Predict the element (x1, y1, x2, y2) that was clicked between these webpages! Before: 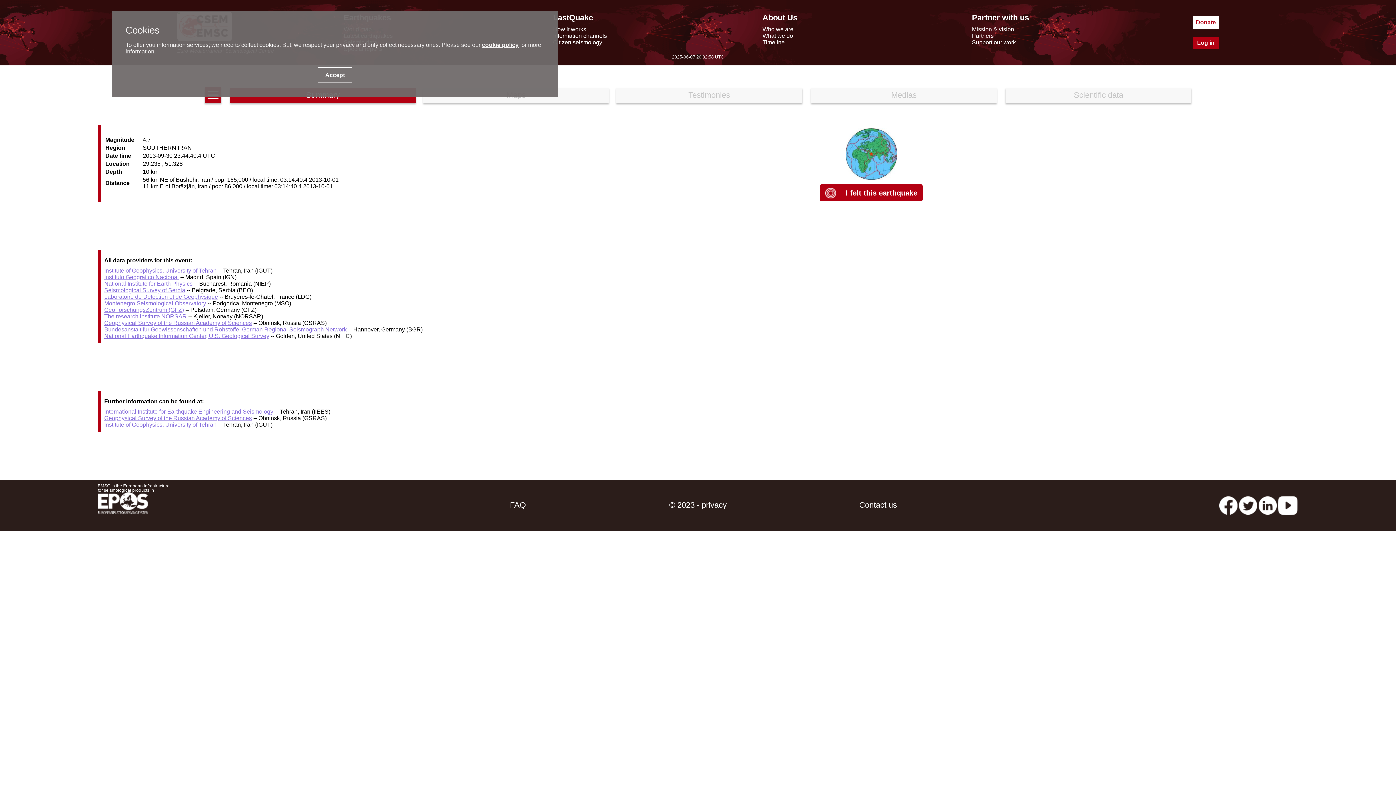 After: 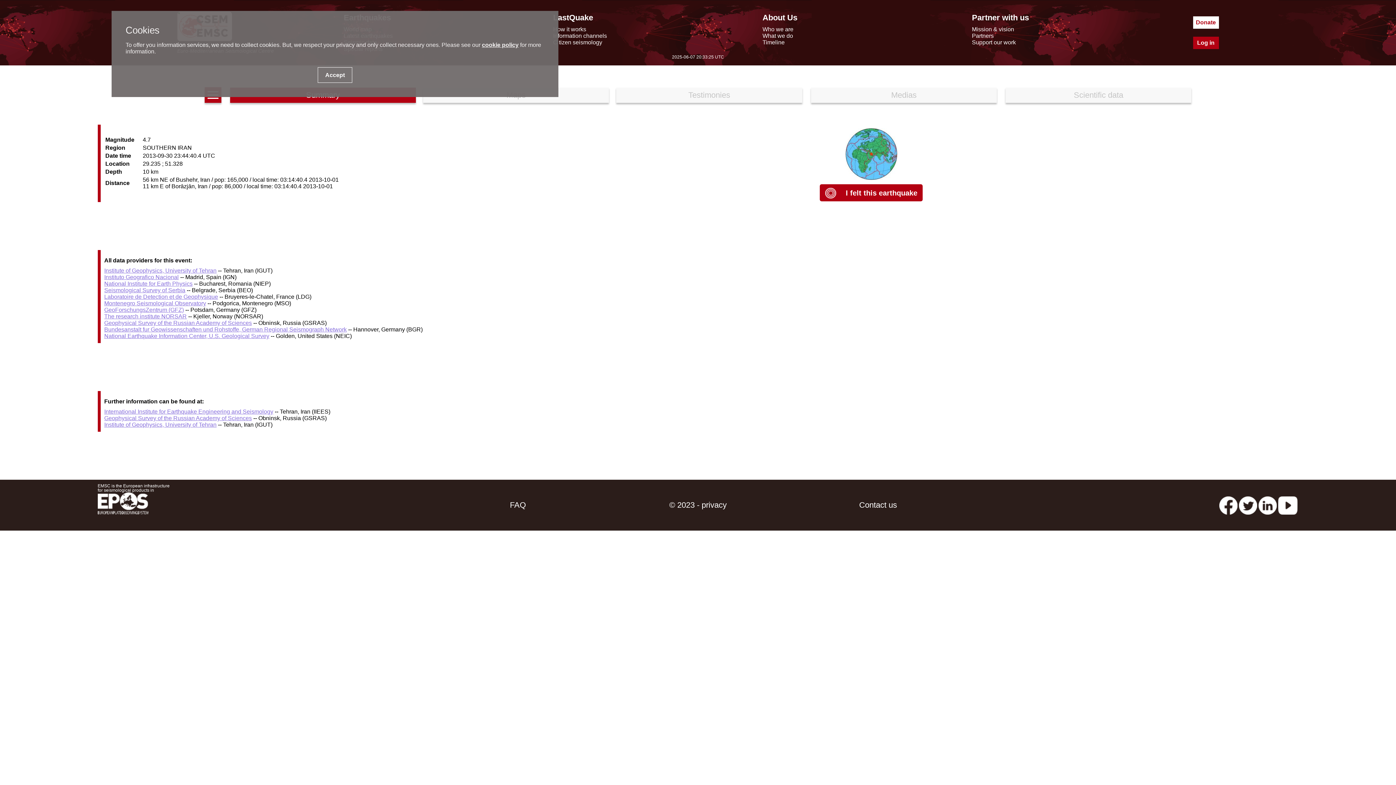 Action: label: National Institute for Earth Physics bbox: (104, 280, 192, 286)